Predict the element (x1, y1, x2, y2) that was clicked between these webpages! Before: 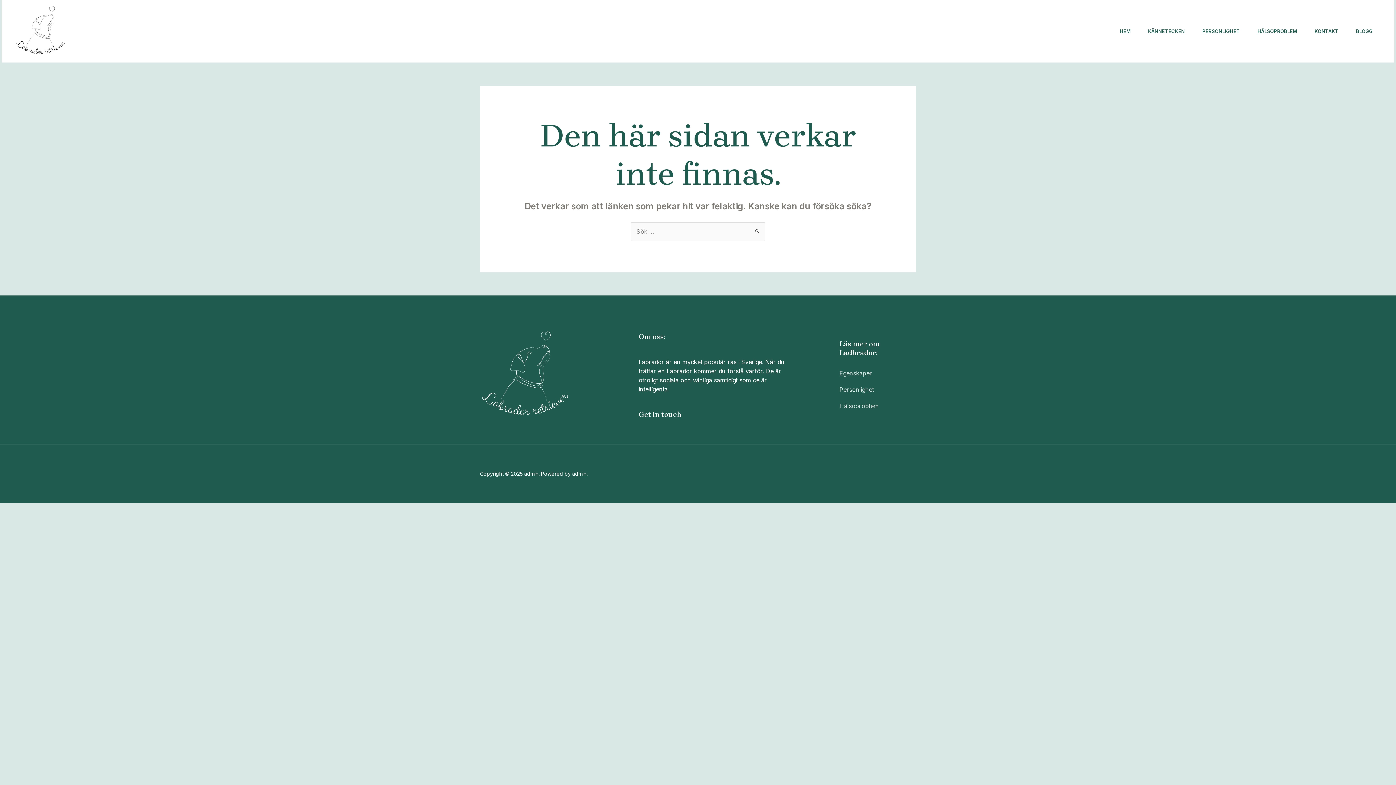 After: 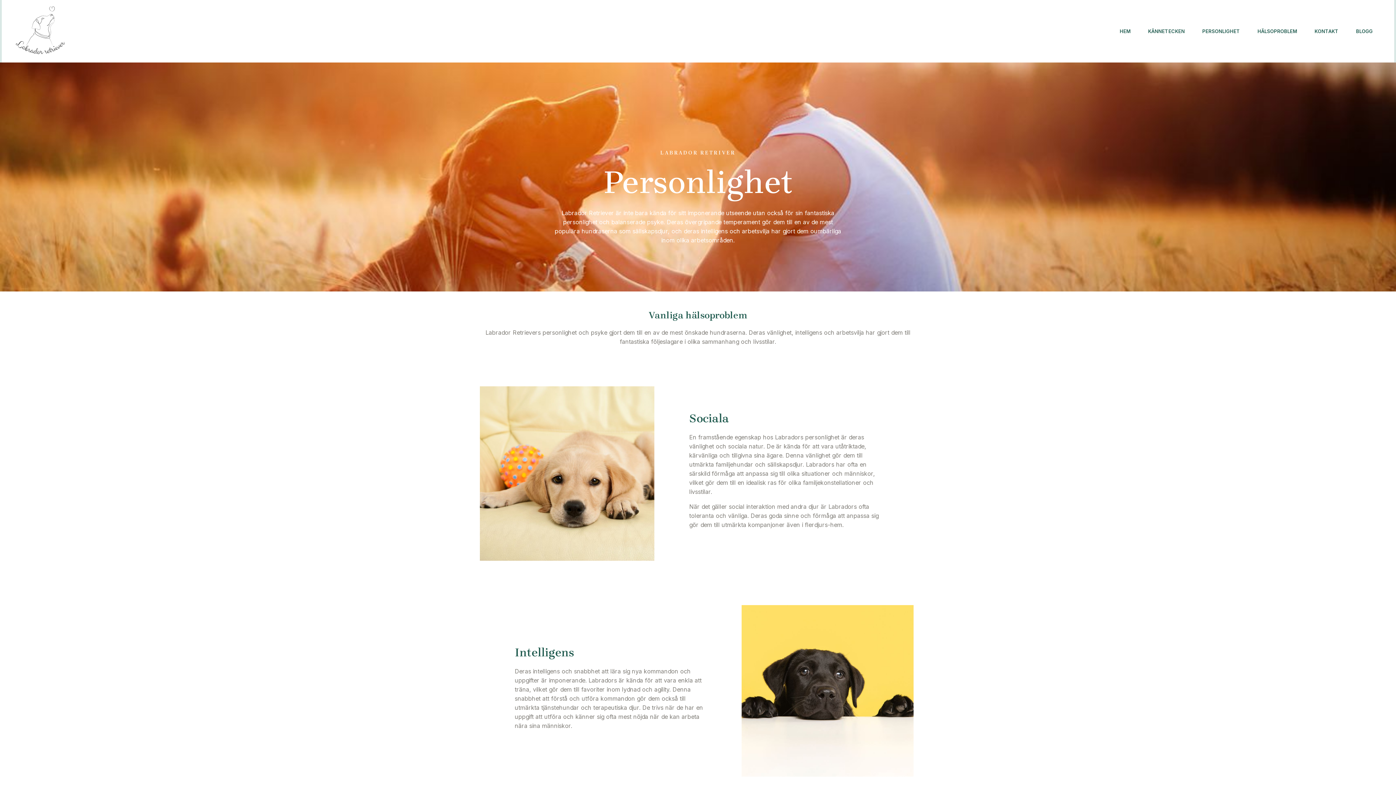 Action: bbox: (1193, 12, 1249, 50) label: PERSONLIGHET